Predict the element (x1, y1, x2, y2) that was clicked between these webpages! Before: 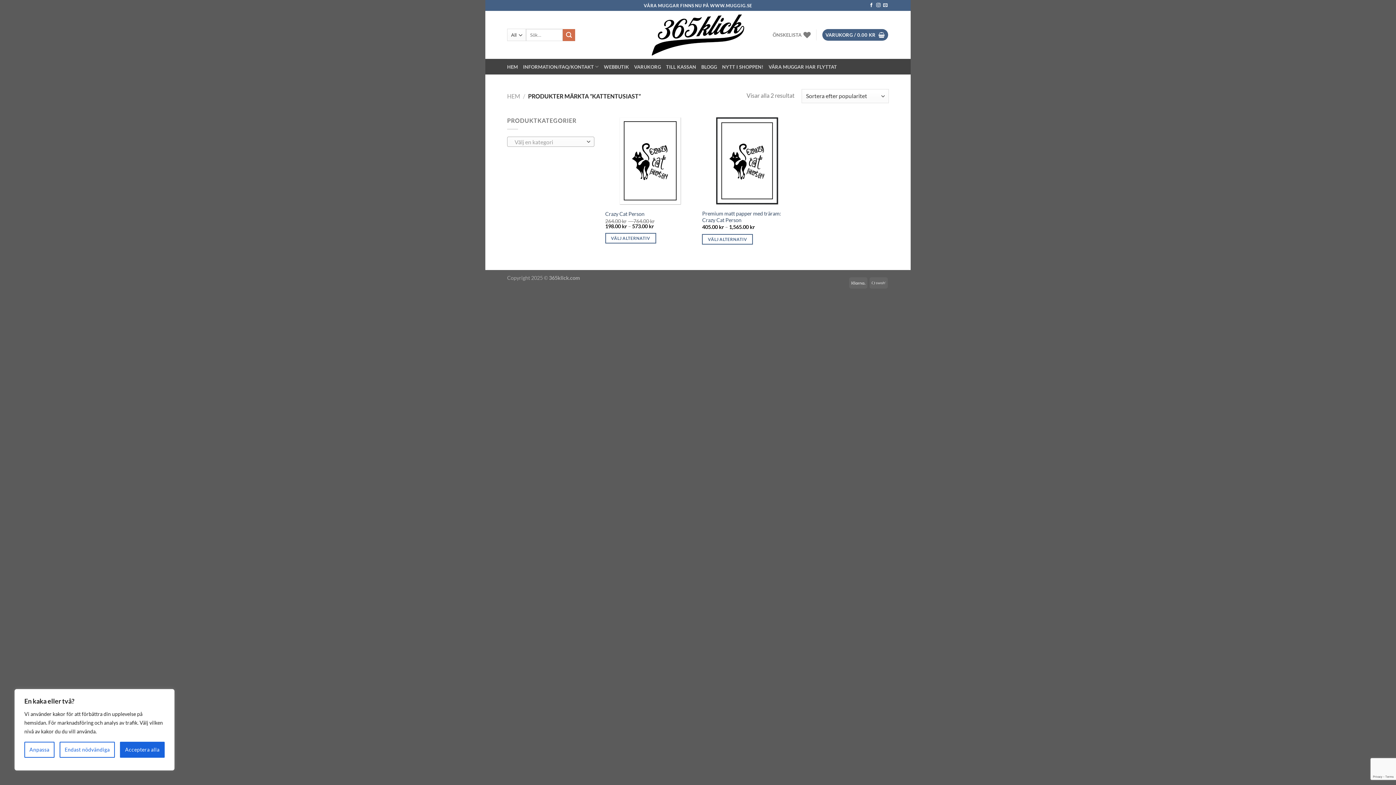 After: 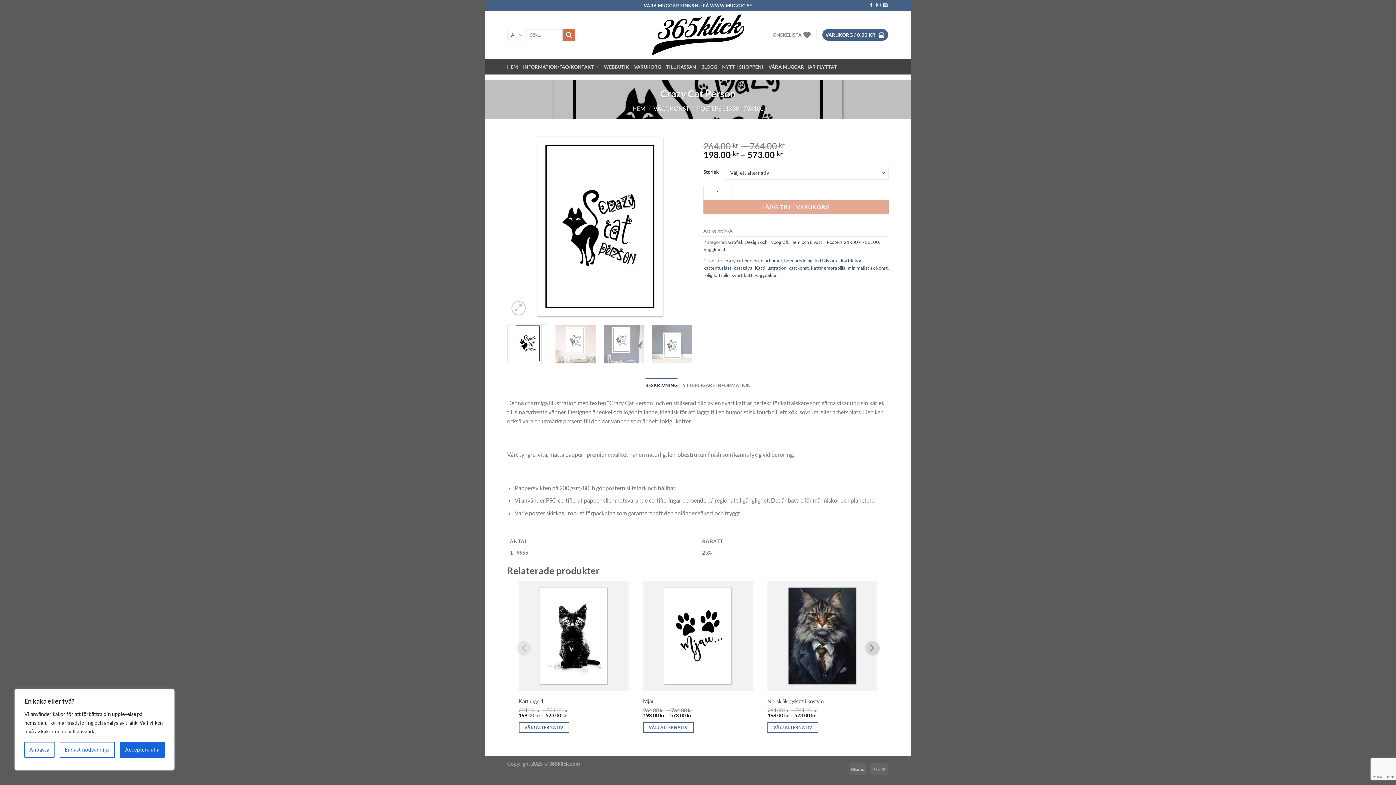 Action: bbox: (605, 233, 656, 243) label: Välj alternativ för ”Crazy Cat Person”